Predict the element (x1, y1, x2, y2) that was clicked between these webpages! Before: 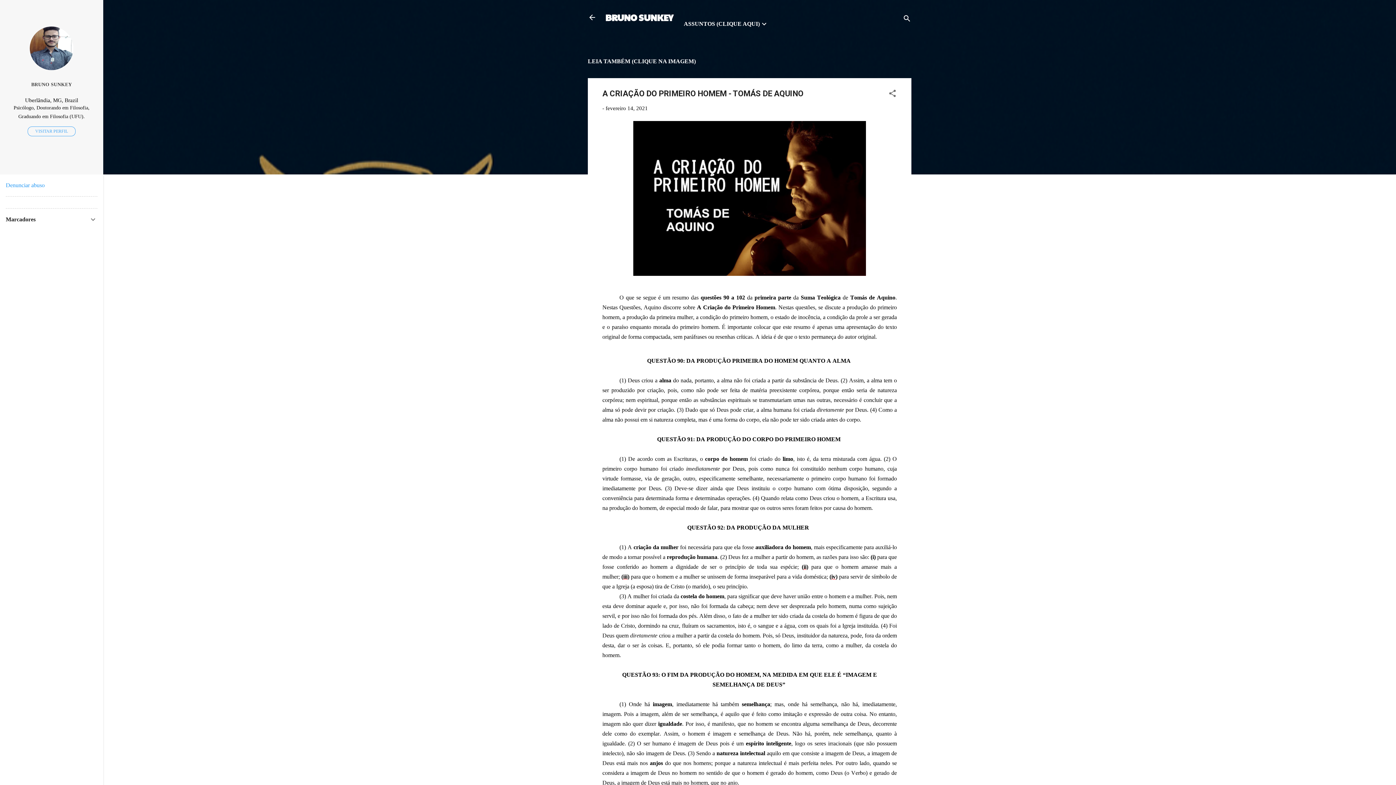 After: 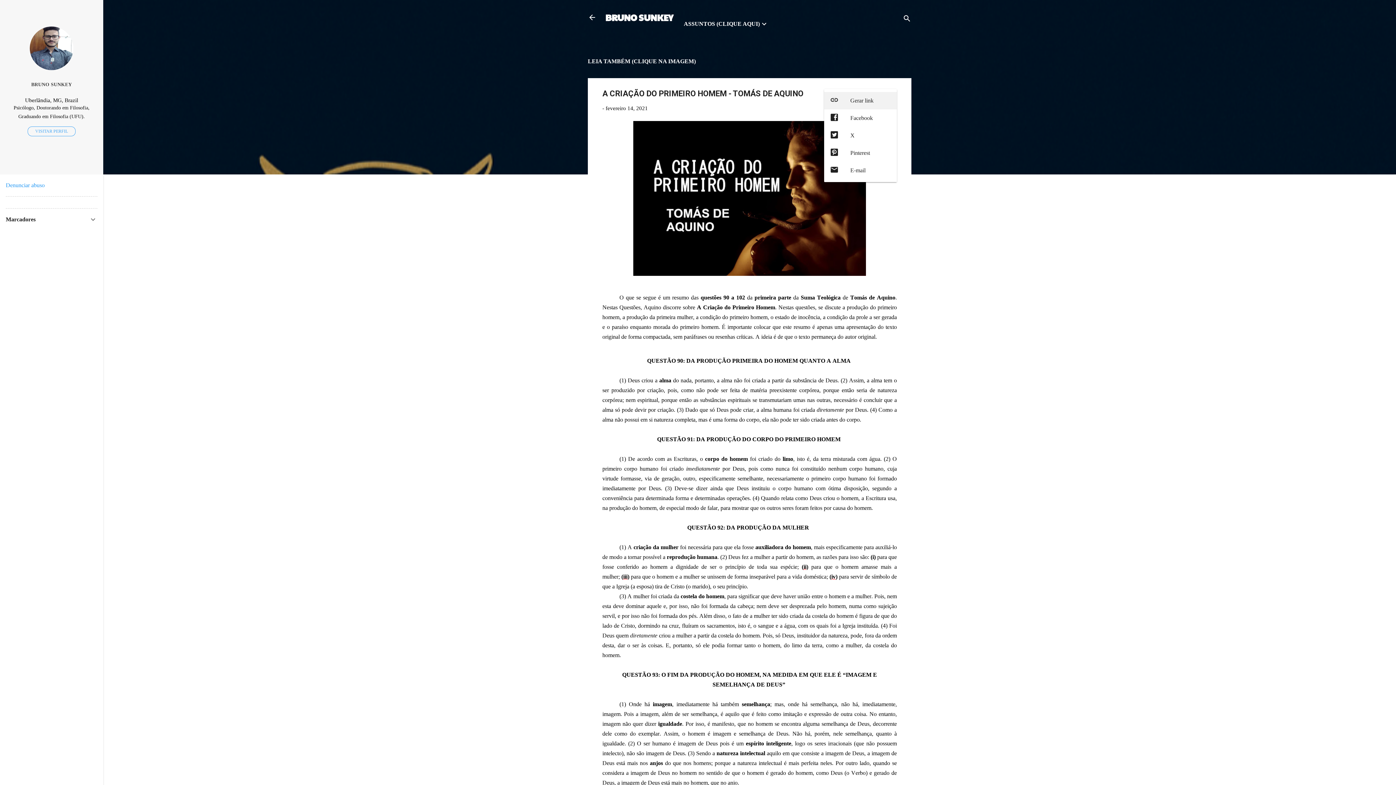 Action: label: Compartilhar bbox: (888, 89, 897, 100)